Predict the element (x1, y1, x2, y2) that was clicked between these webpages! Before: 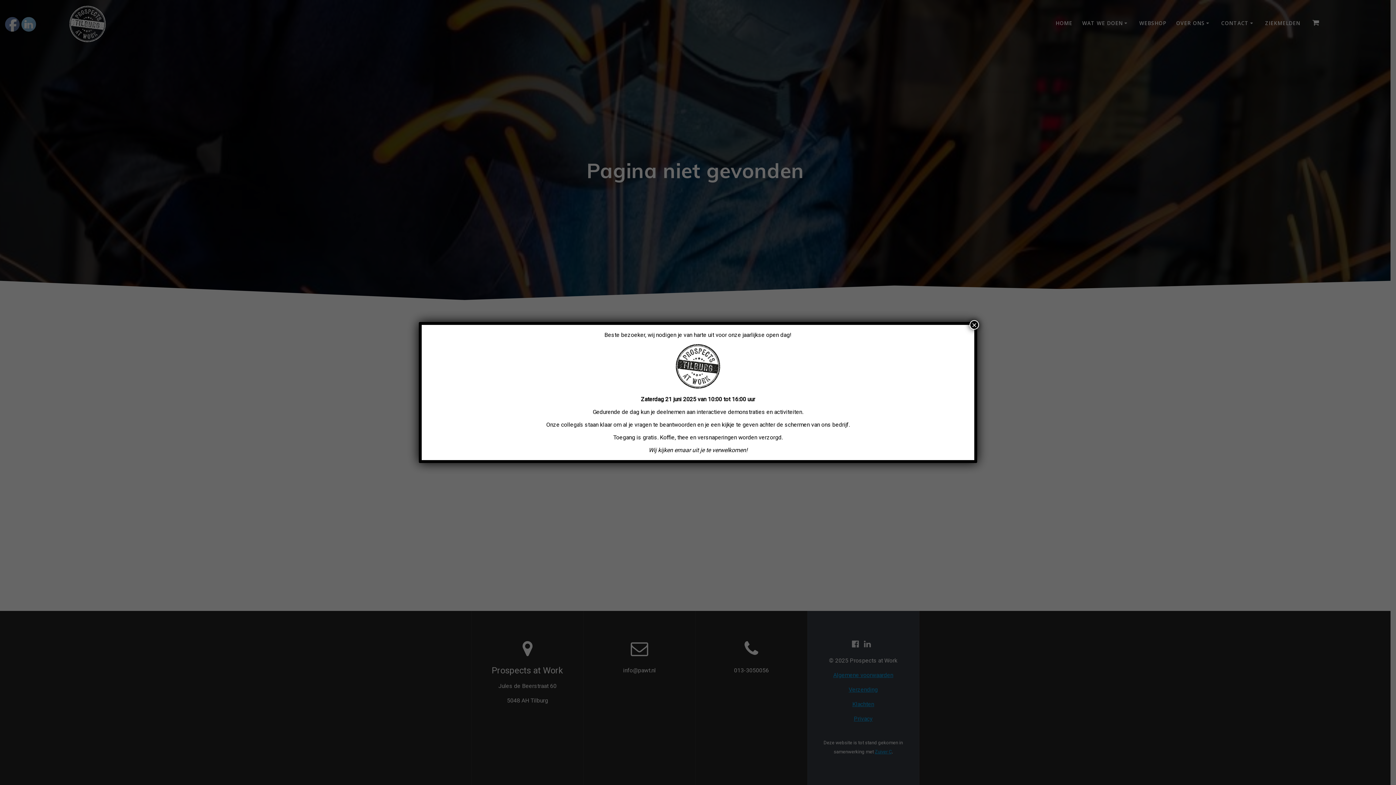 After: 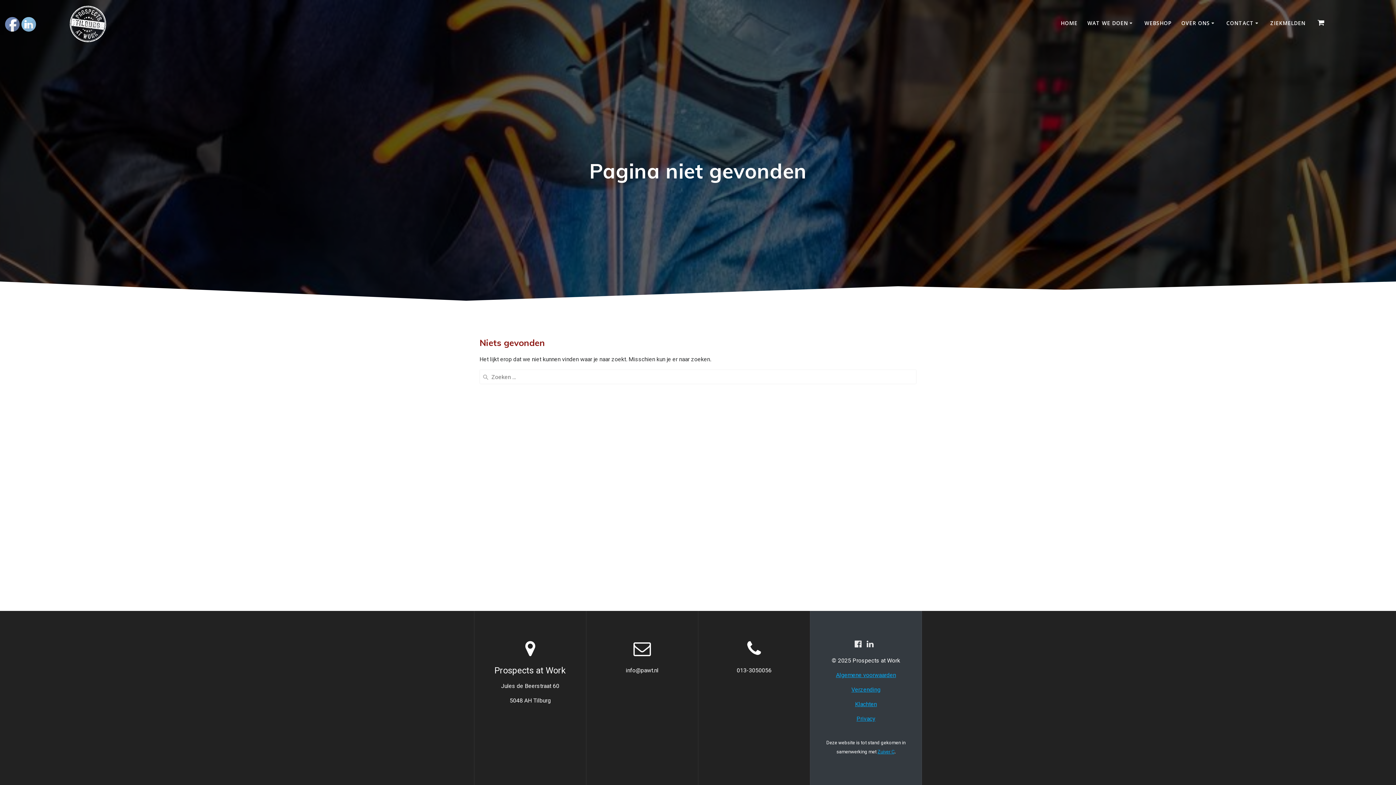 Action: label: Sluiten bbox: (969, 320, 979, 329)